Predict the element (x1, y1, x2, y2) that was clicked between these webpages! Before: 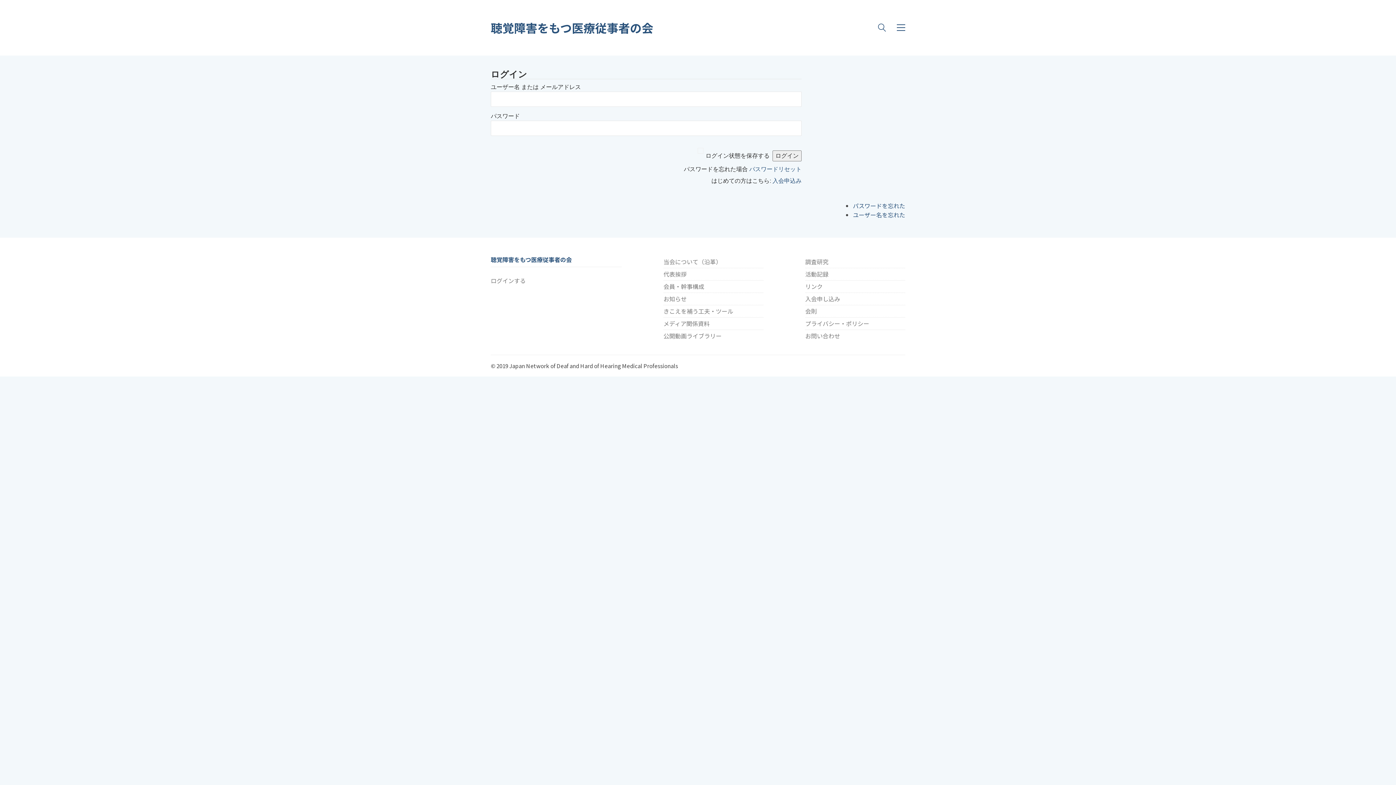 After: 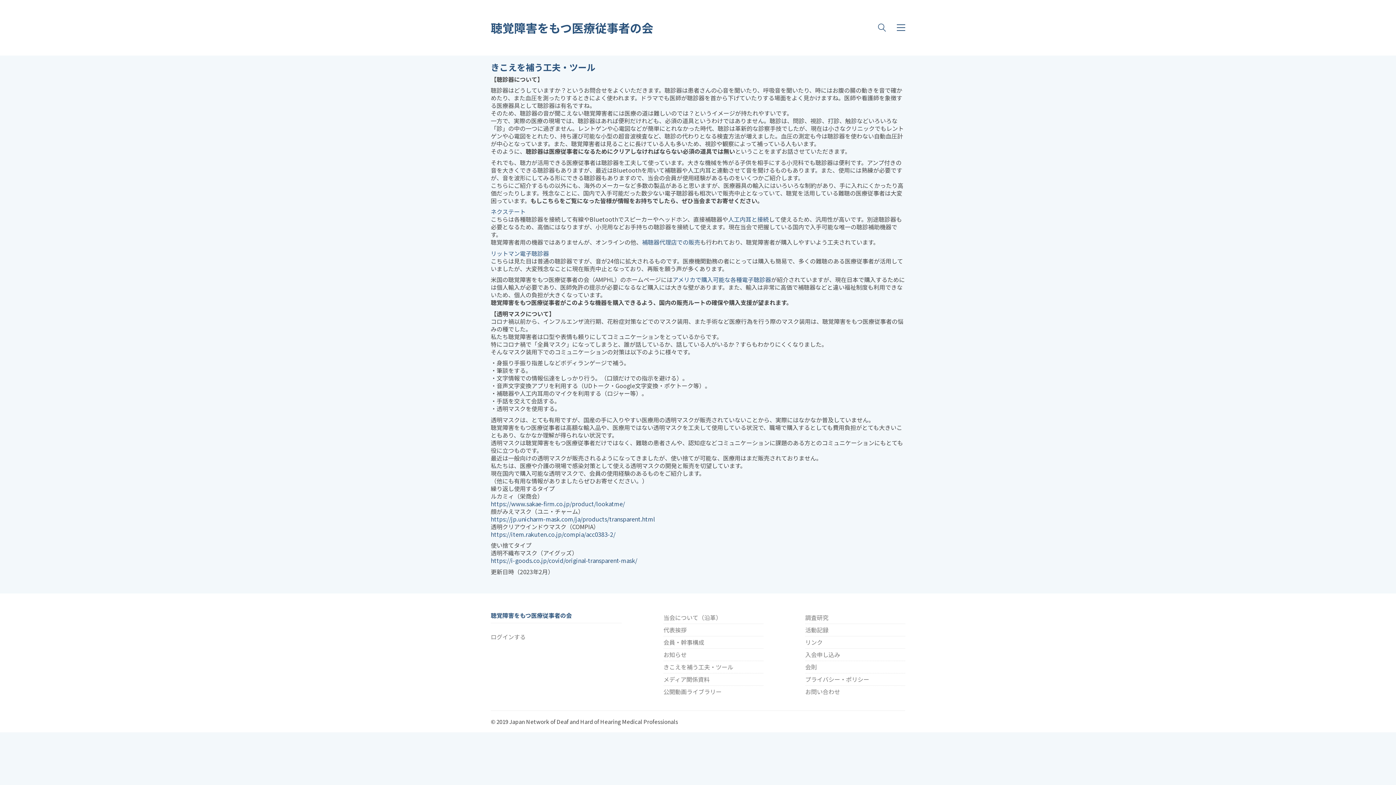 Action: bbox: (663, 307, 733, 315) label: きこえを補う工夫・ツール